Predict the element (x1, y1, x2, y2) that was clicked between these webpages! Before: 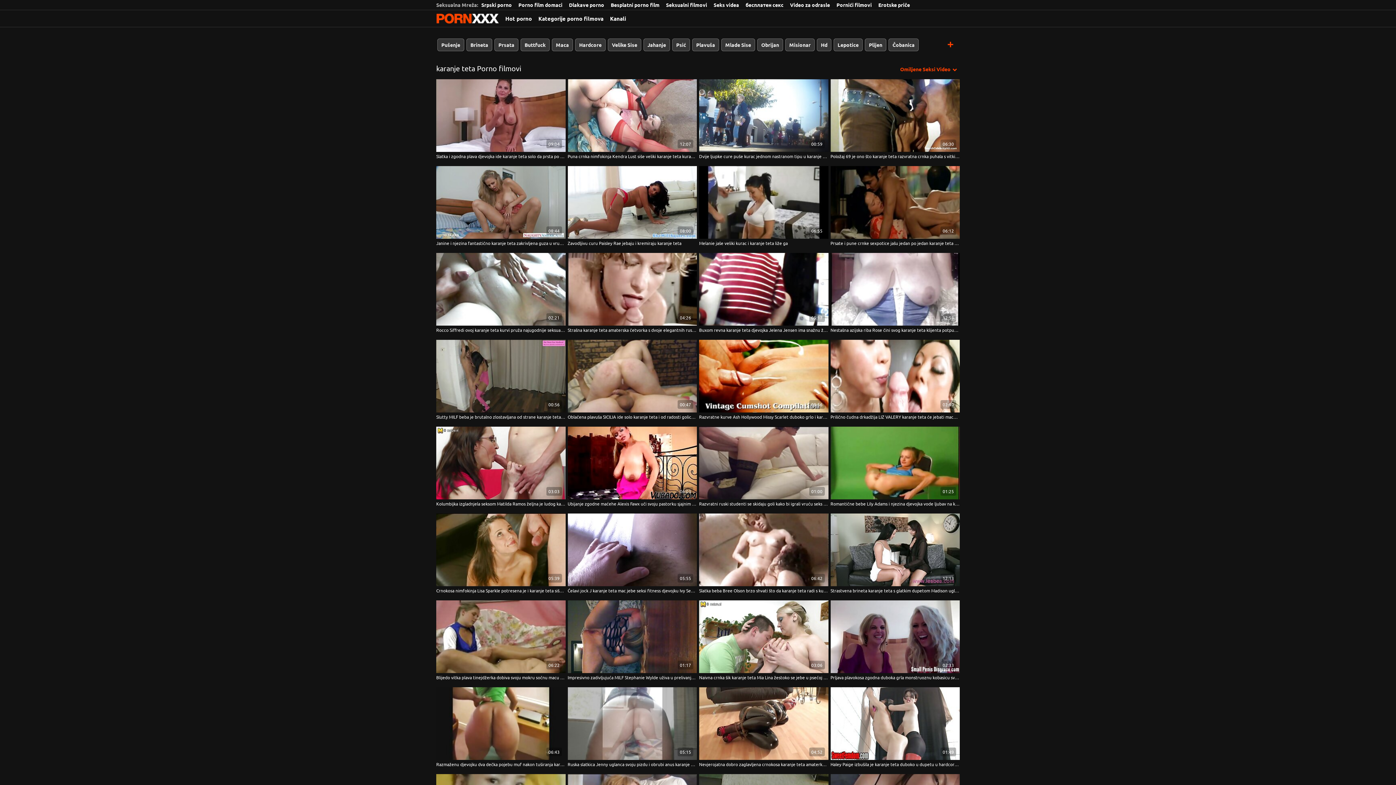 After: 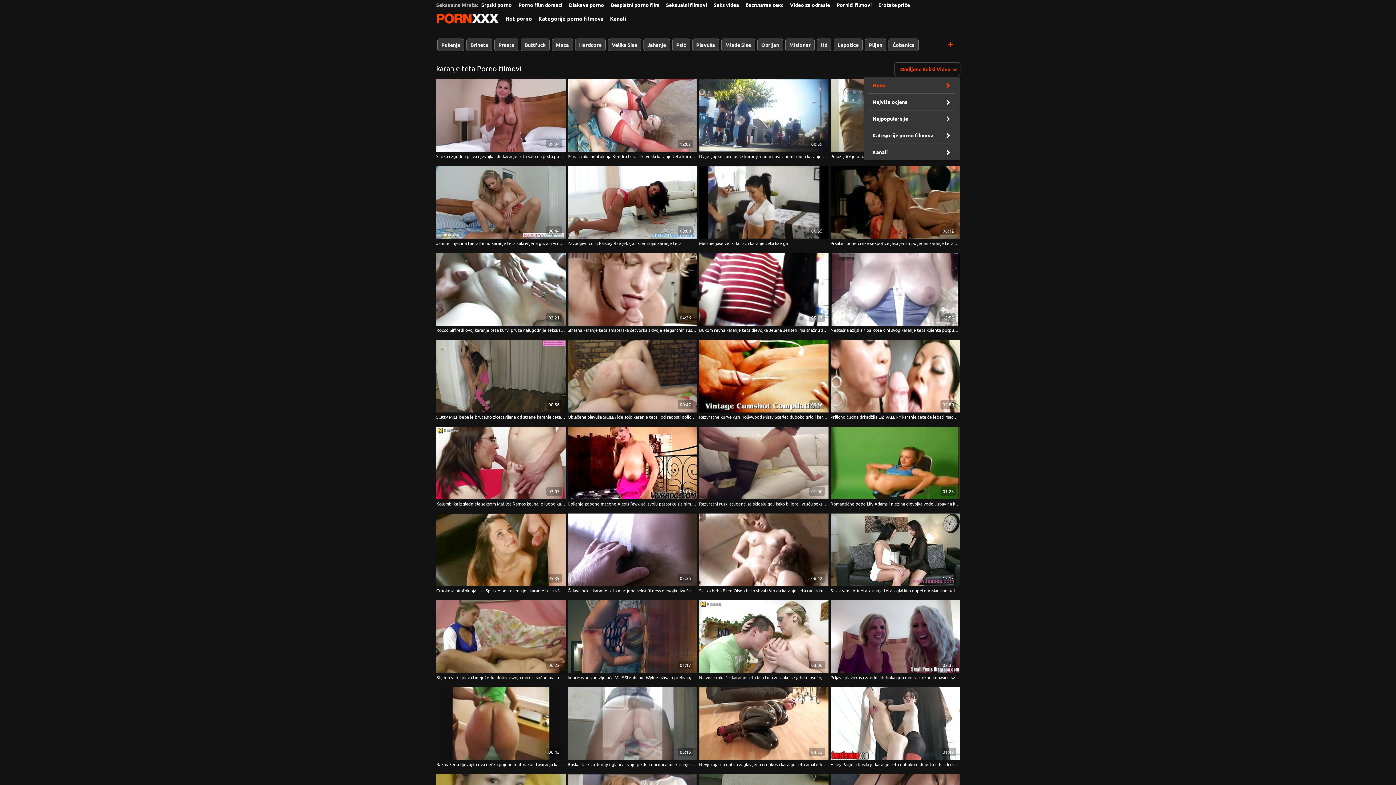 Action: bbox: (895, 62, 960, 75) label: Omiljene Seksi Video